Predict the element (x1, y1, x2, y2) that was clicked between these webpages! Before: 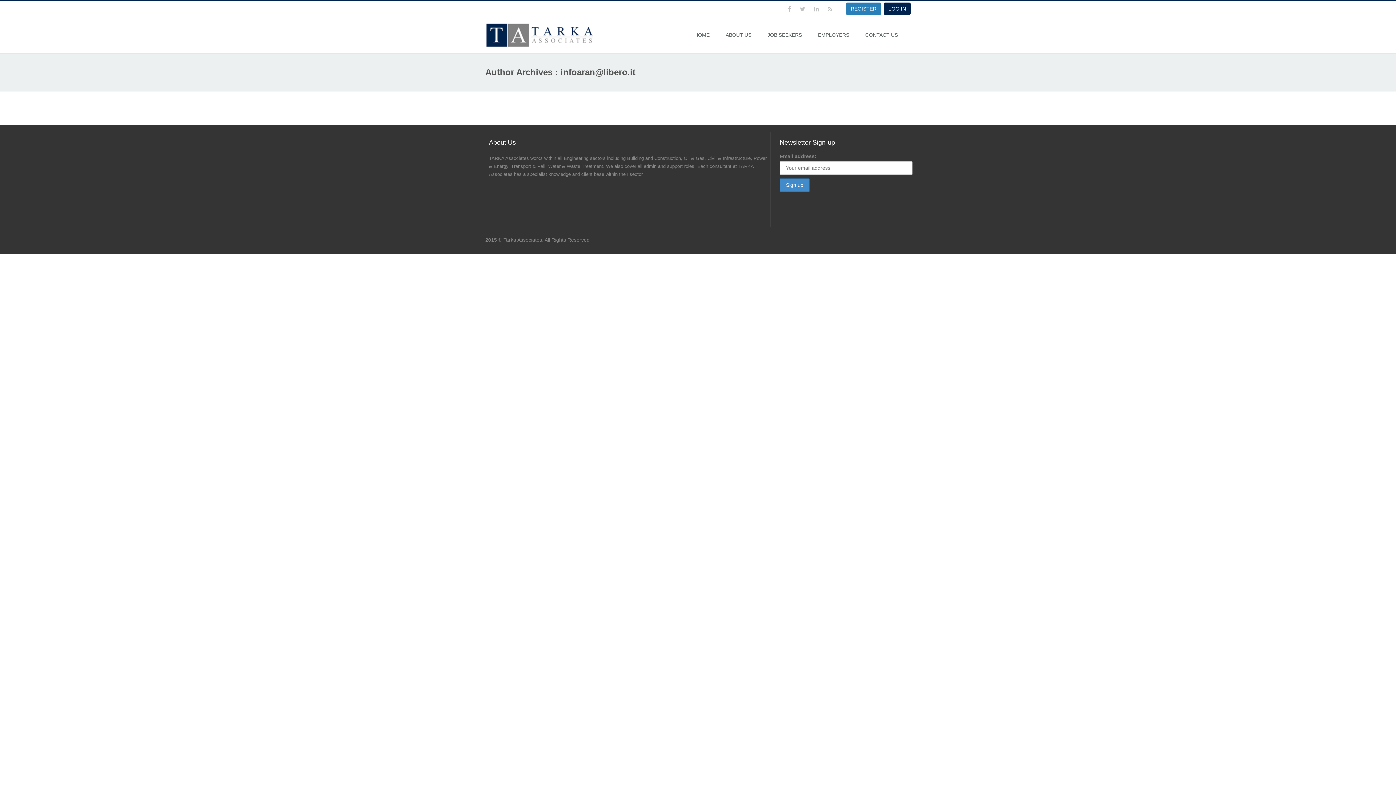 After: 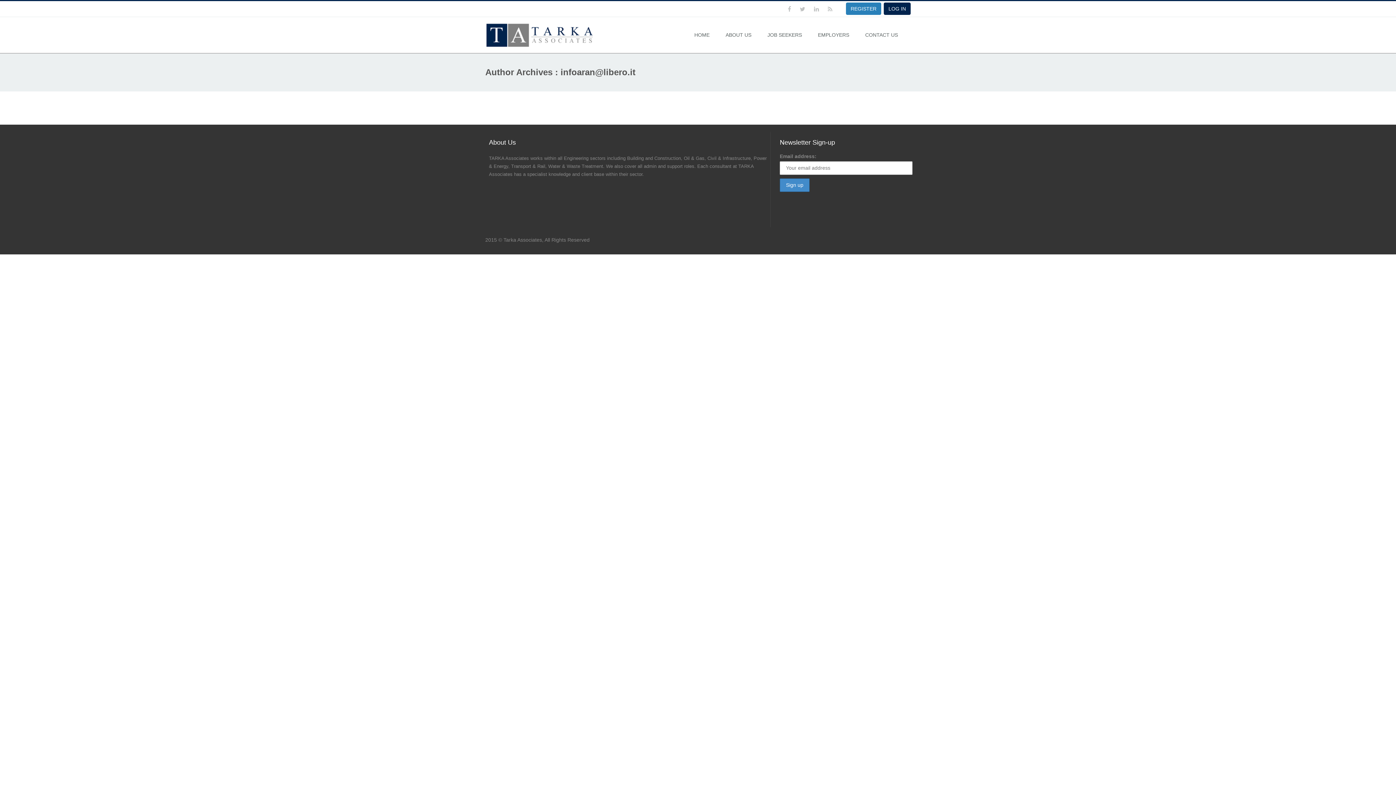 Action: bbox: (796, 6, 809, 12)